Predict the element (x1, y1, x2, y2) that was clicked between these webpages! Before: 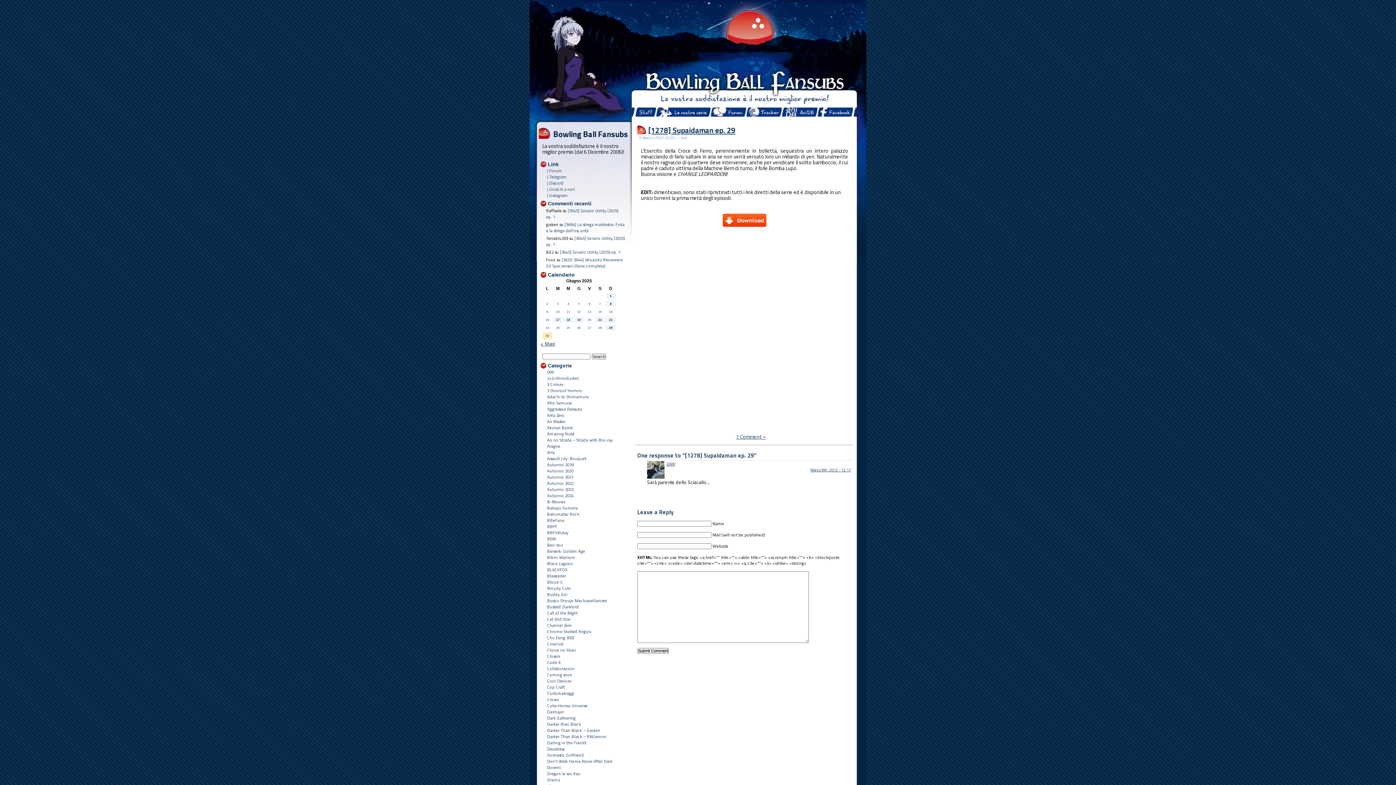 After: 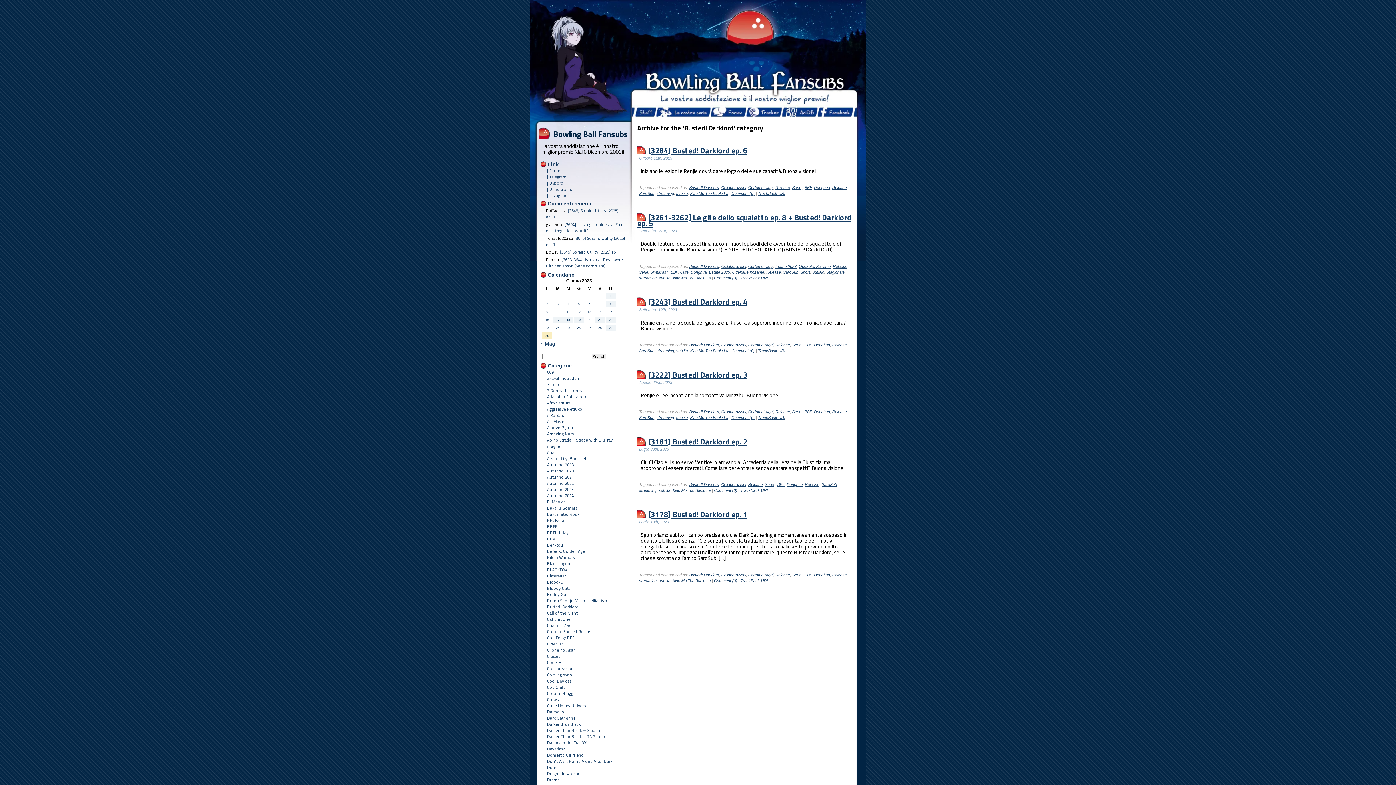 Action: bbox: (540, 604, 626, 610) label: Busted! Darklord